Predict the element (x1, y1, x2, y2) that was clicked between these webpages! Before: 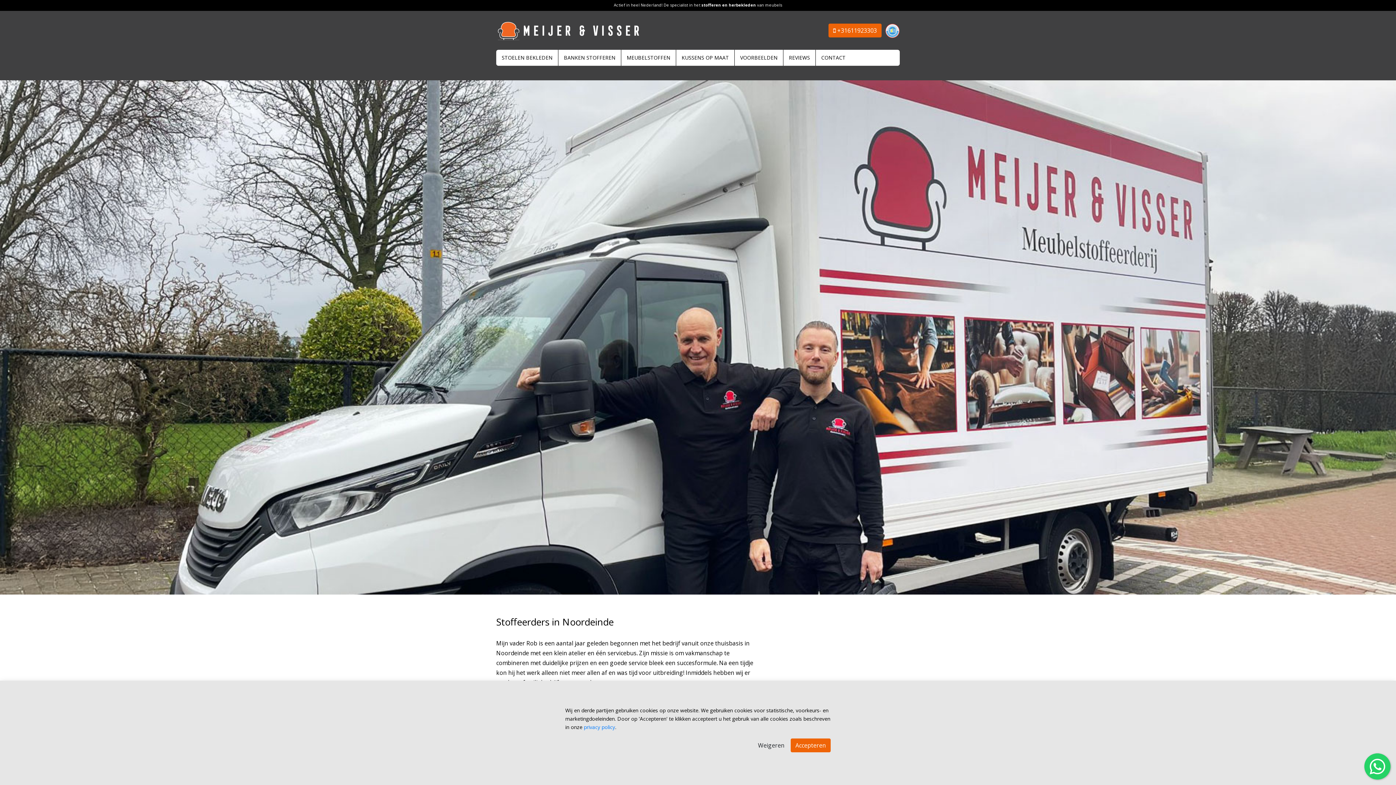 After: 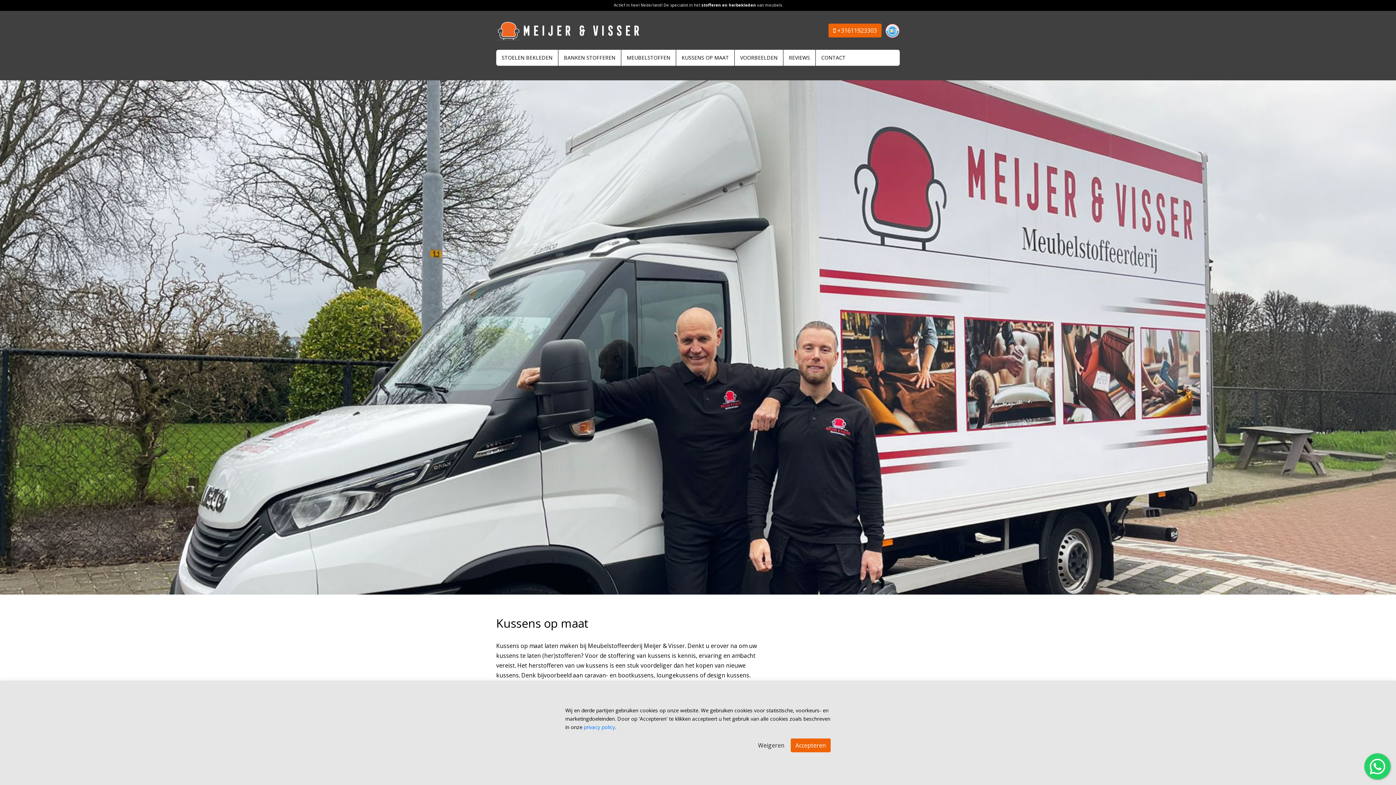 Action: label: KUSSENS OP MAAT bbox: (676, 49, 734, 65)